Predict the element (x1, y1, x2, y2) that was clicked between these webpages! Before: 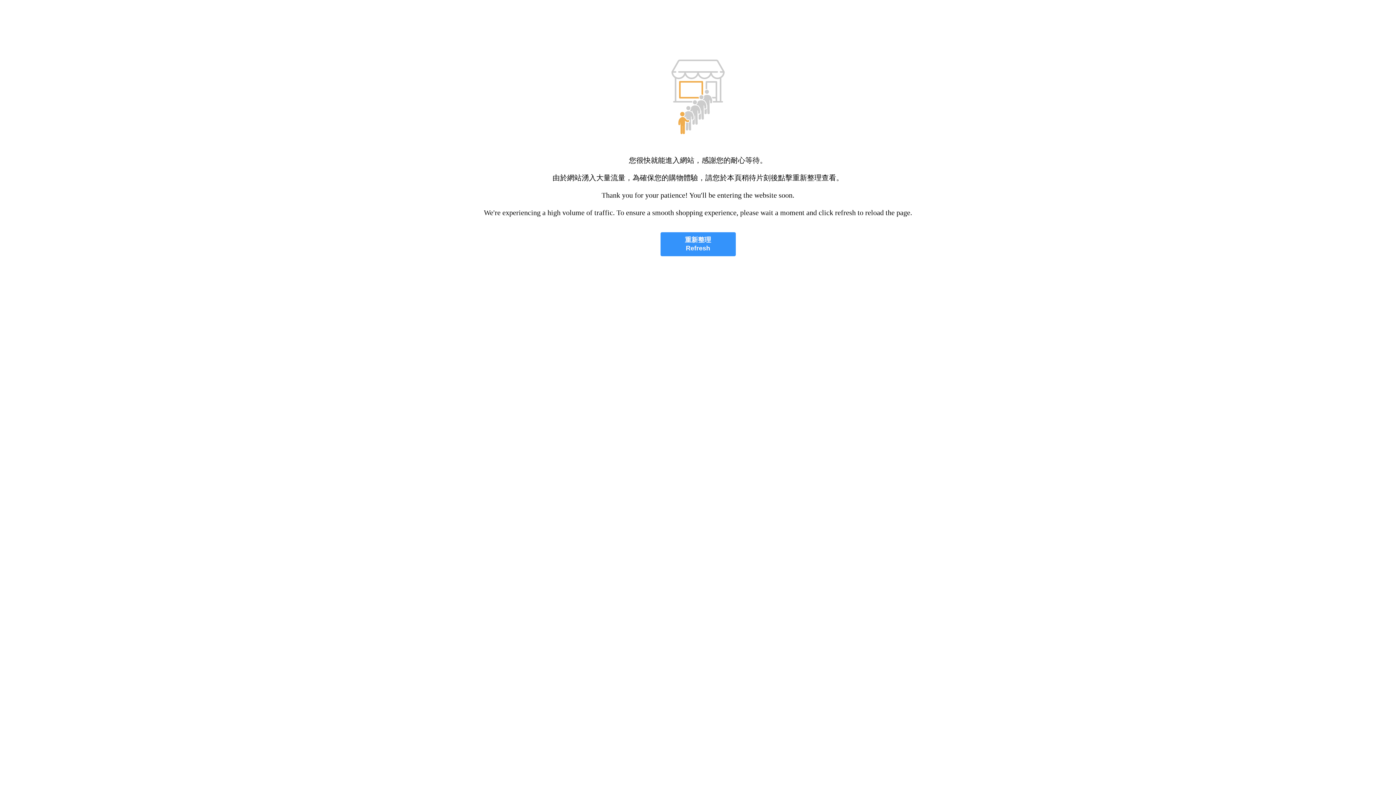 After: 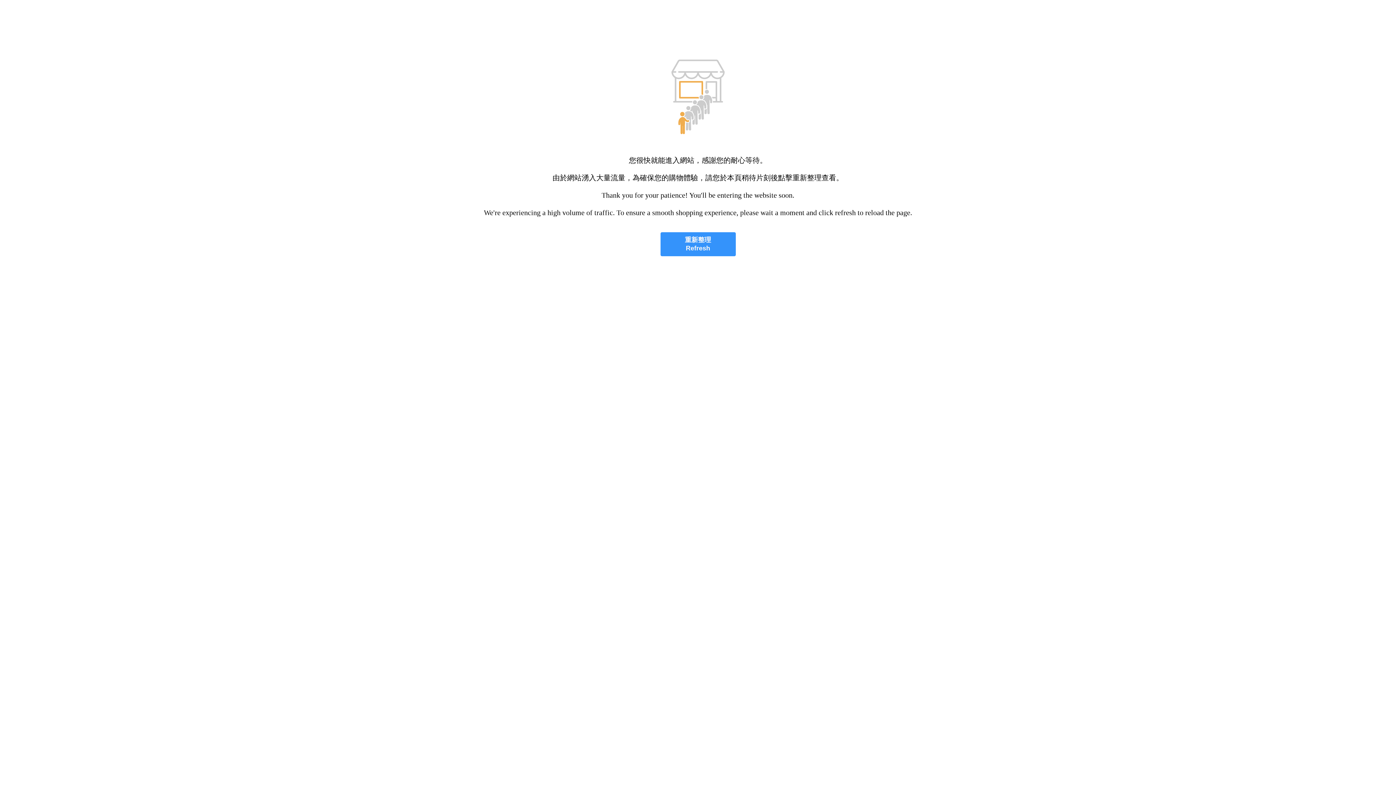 Action: bbox: (660, 232, 735, 256) label: 重新整理
Refresh